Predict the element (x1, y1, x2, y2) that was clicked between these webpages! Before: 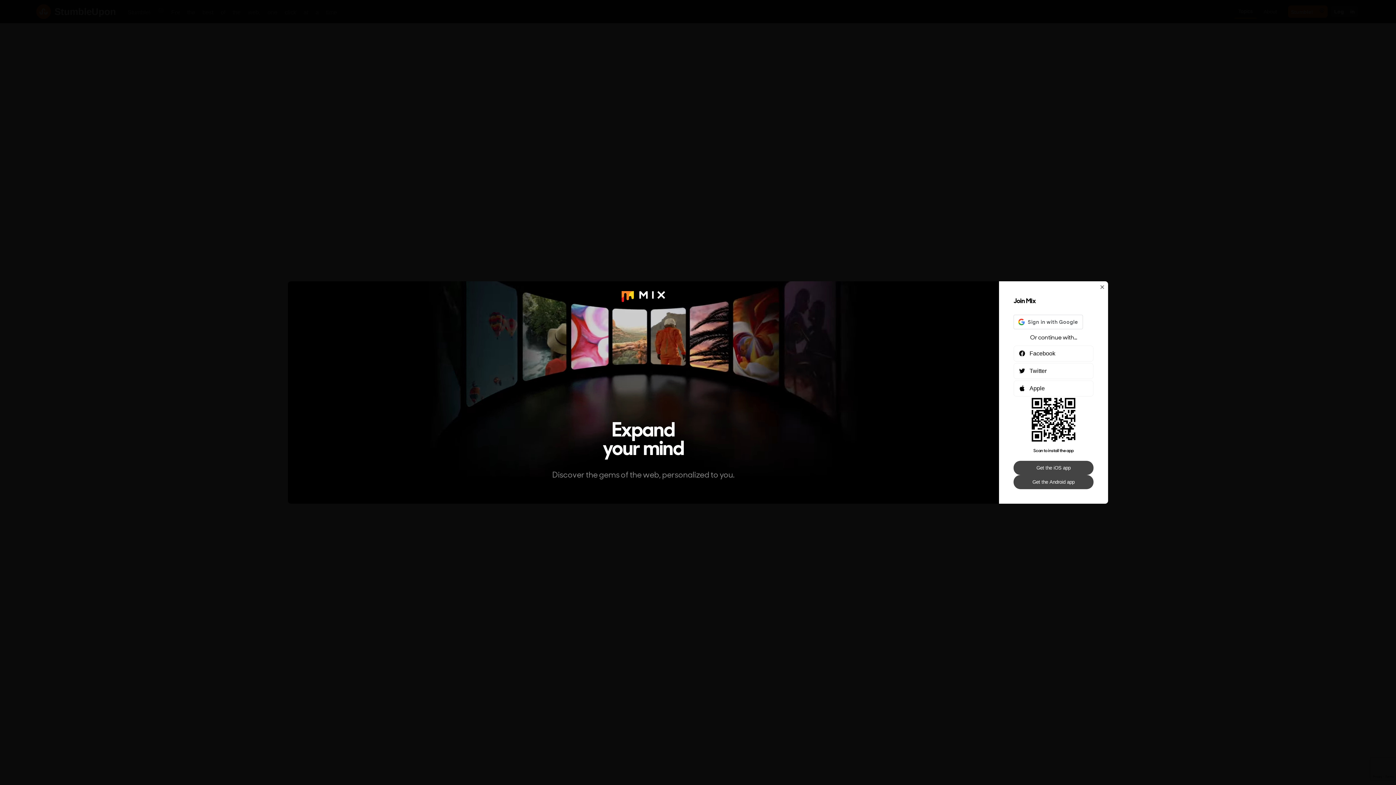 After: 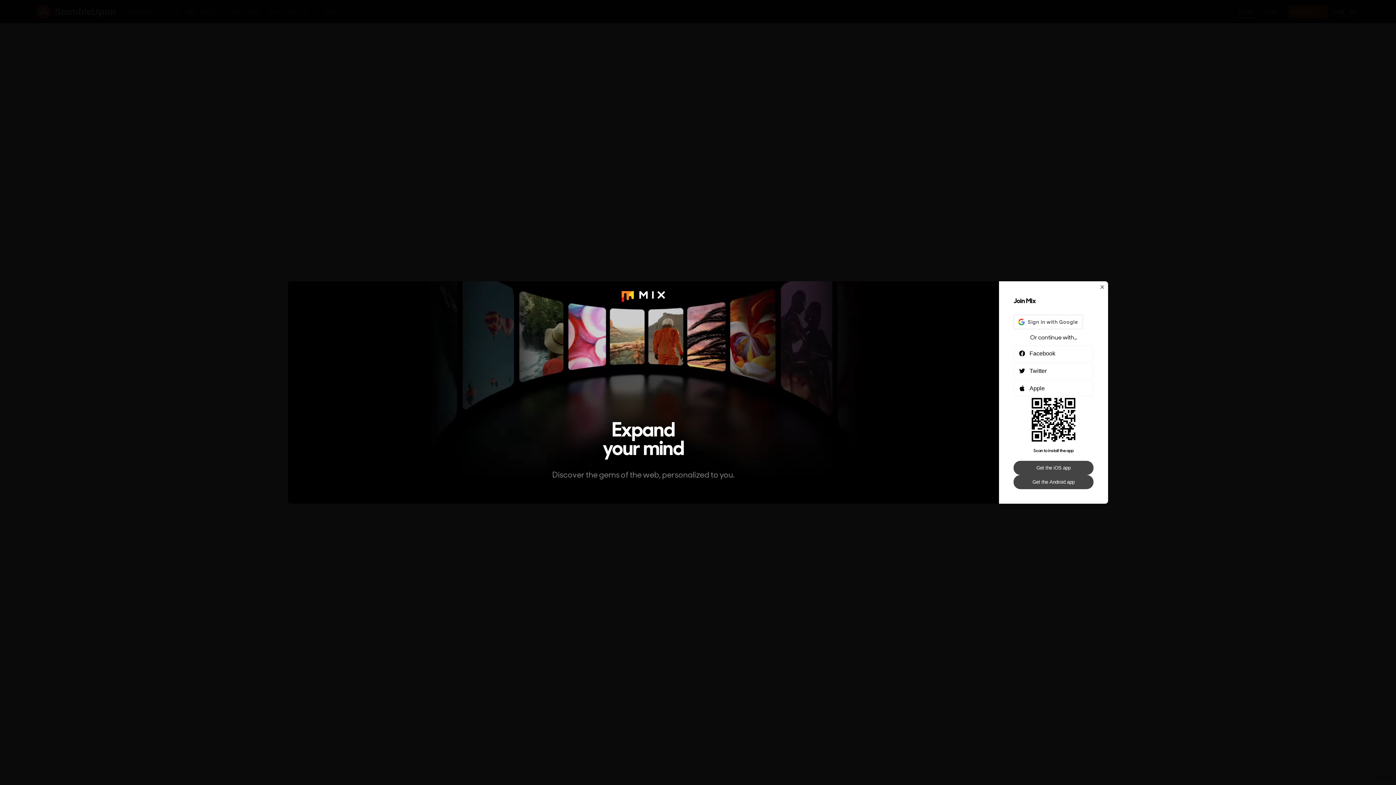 Action: label: Get the Android app bbox: (1013, 475, 1093, 489)